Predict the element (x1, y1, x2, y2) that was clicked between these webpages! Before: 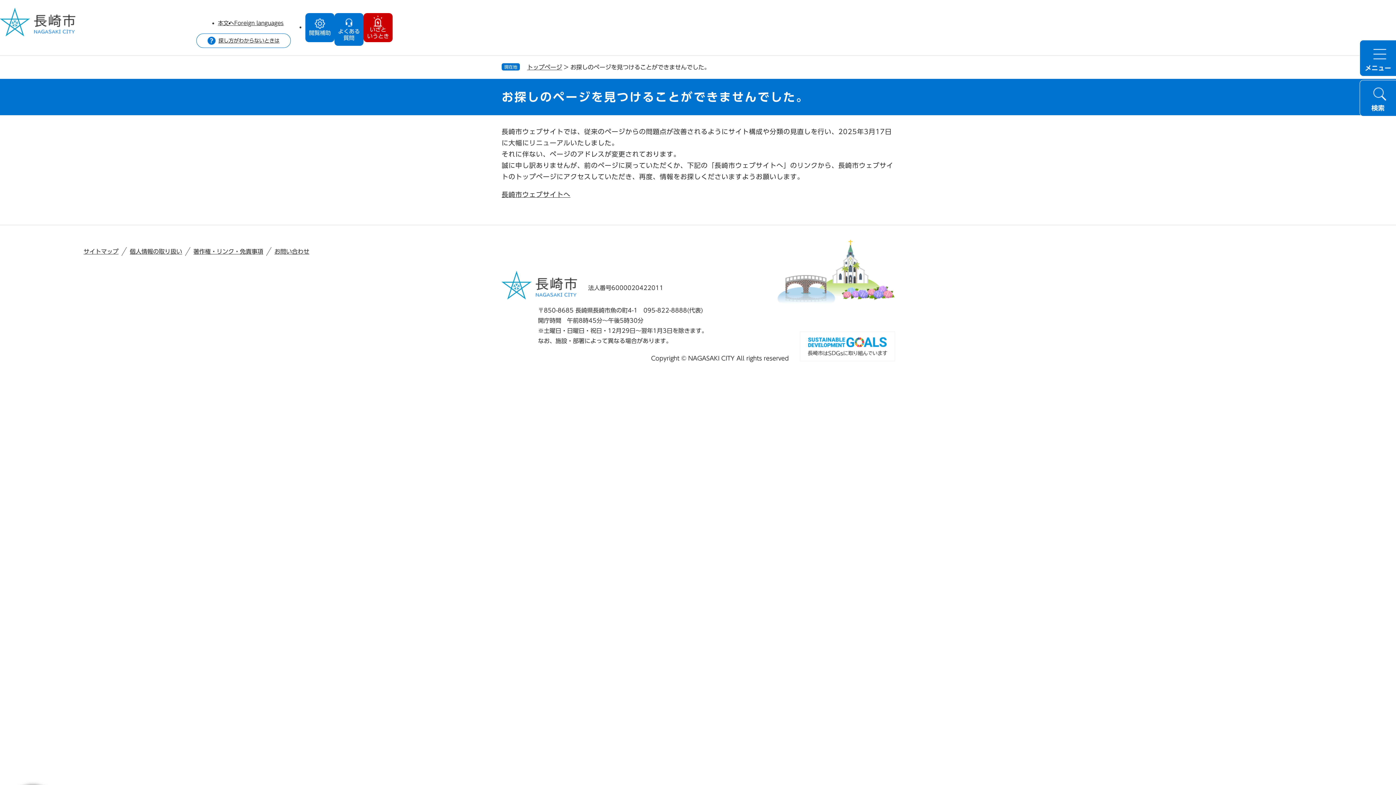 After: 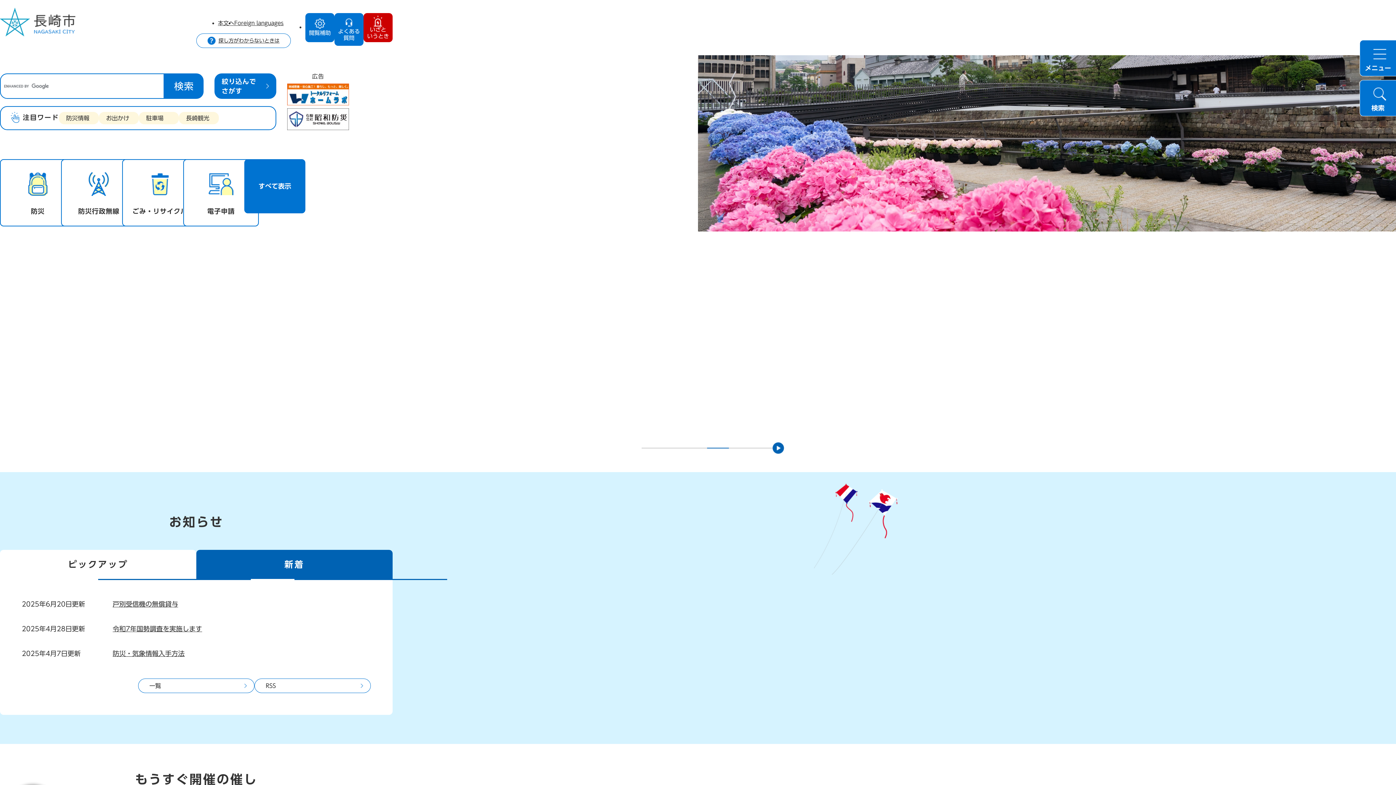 Action: label: トップページ bbox: (527, 64, 562, 70)